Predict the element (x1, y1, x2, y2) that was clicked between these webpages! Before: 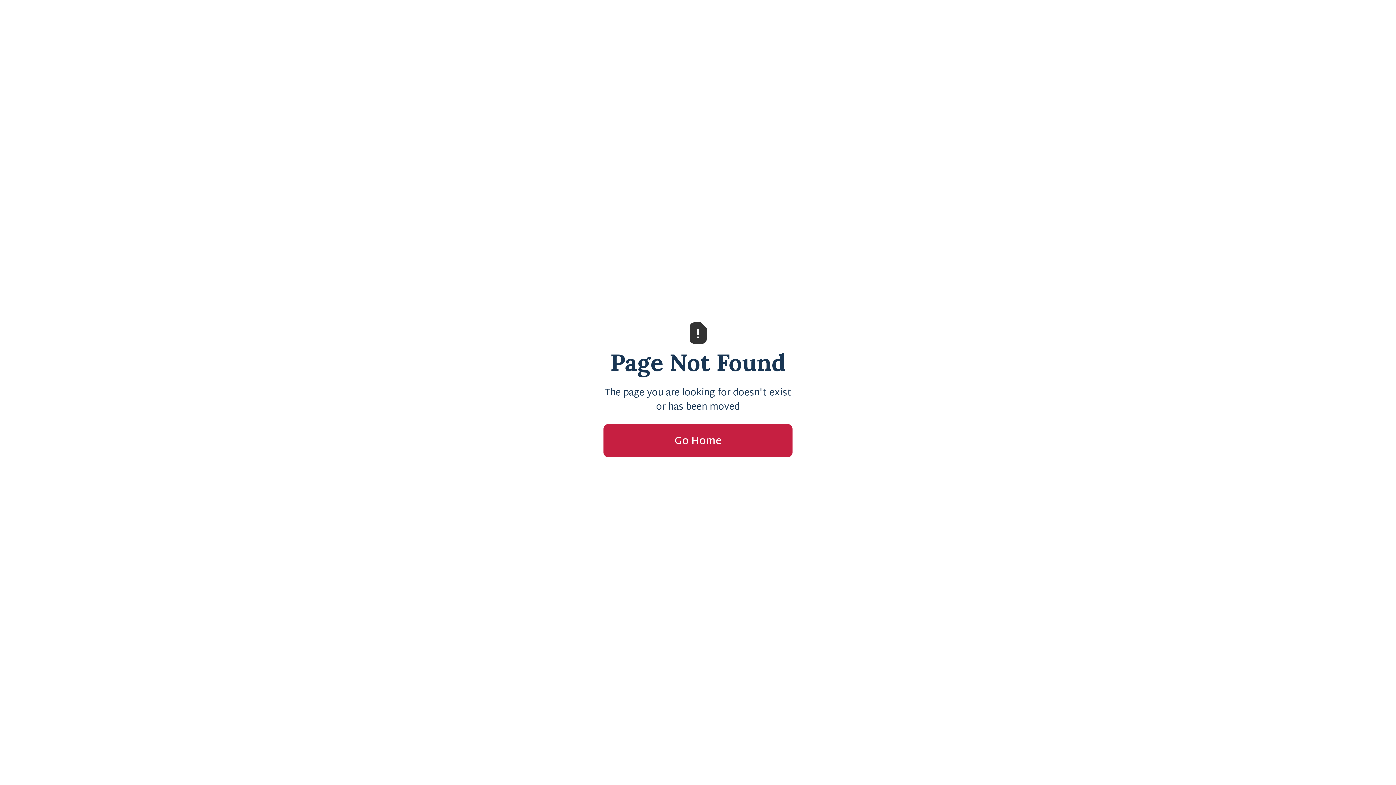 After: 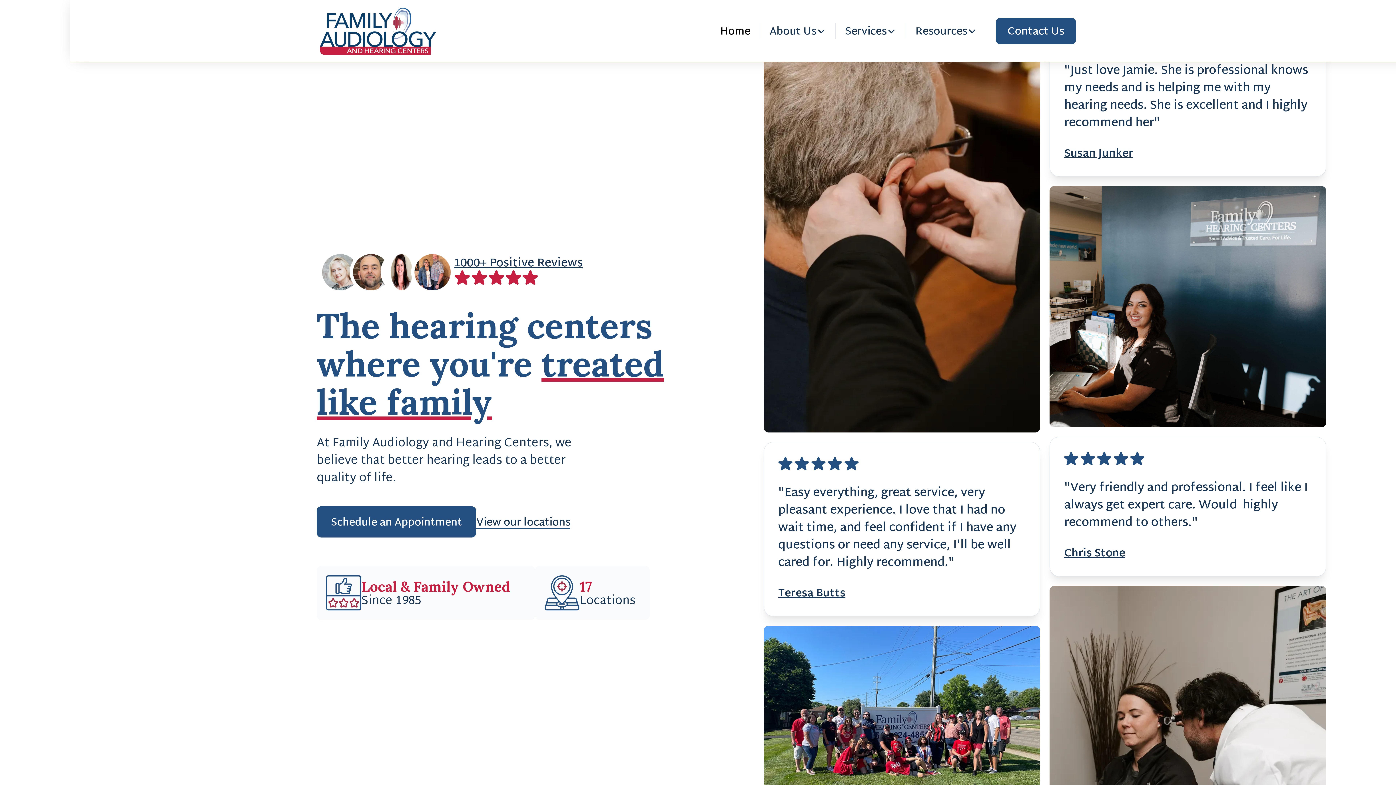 Action: label: Go Home bbox: (603, 424, 792, 457)